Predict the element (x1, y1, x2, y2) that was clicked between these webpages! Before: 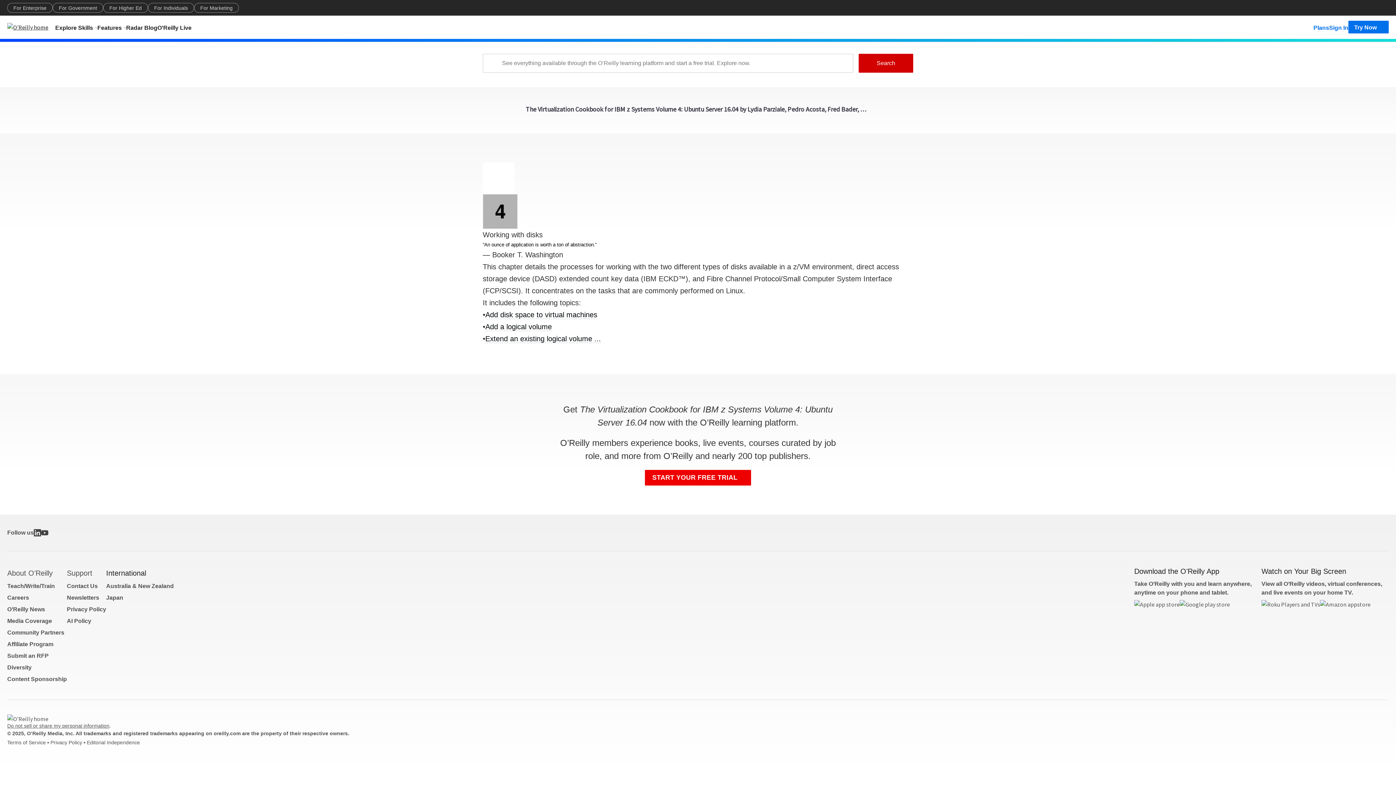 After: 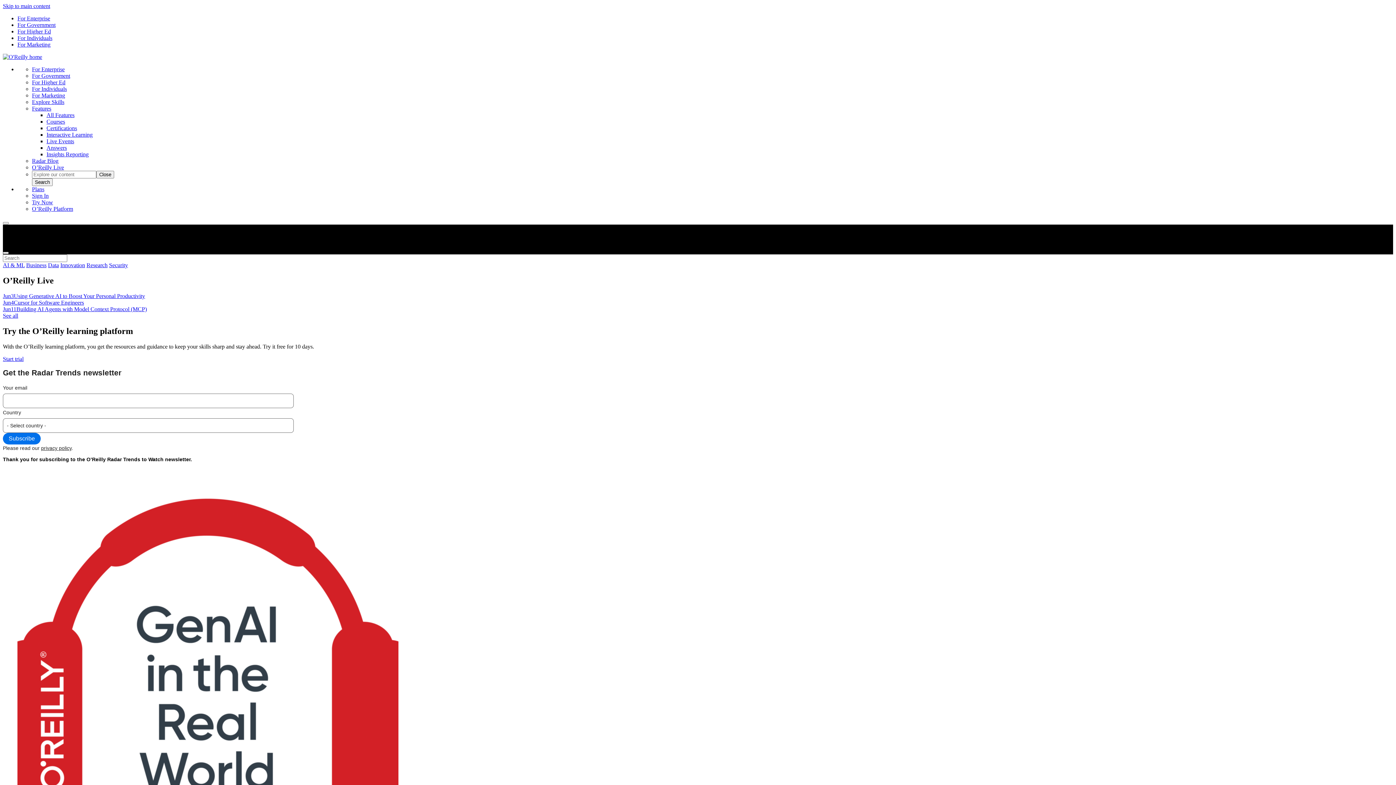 Action: label: Radar Blog bbox: (126, 20, 157, 33)